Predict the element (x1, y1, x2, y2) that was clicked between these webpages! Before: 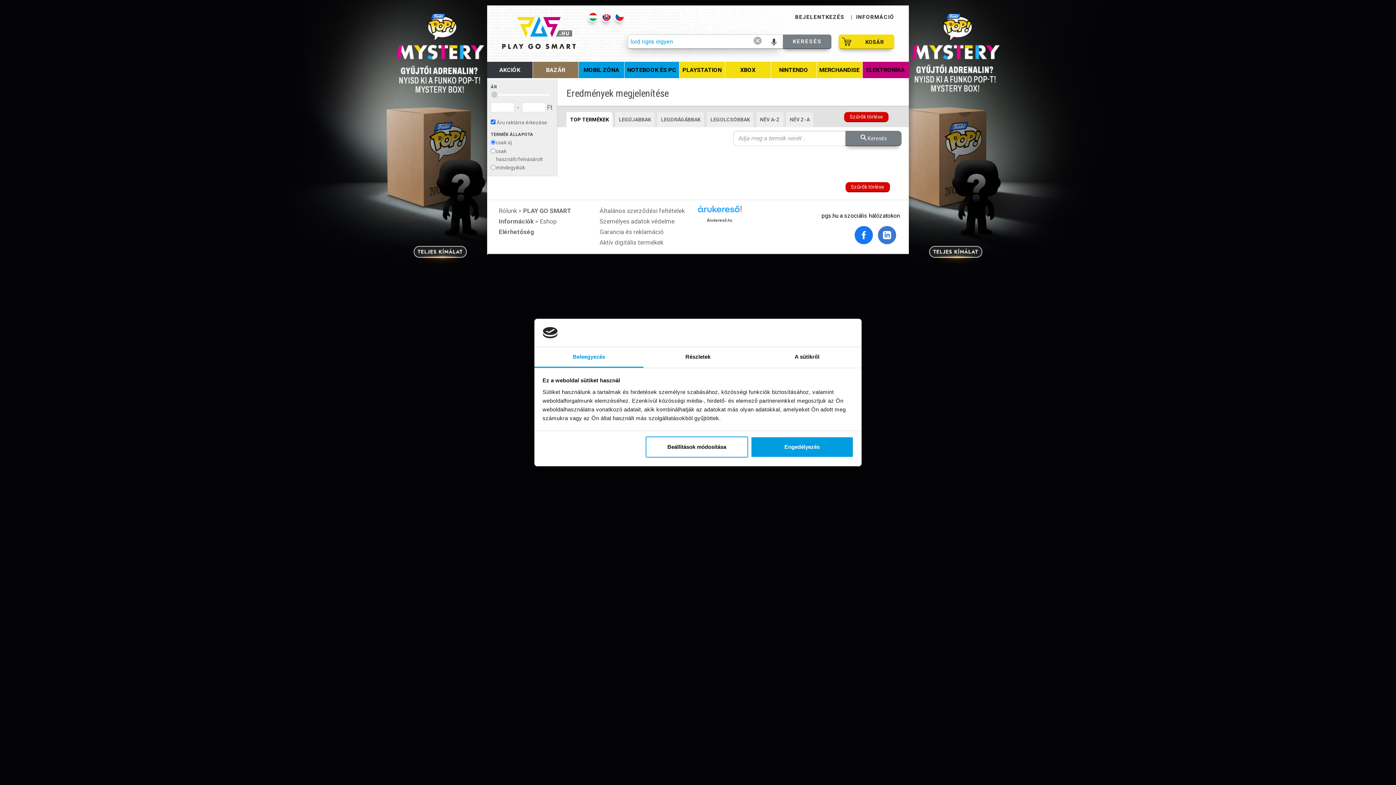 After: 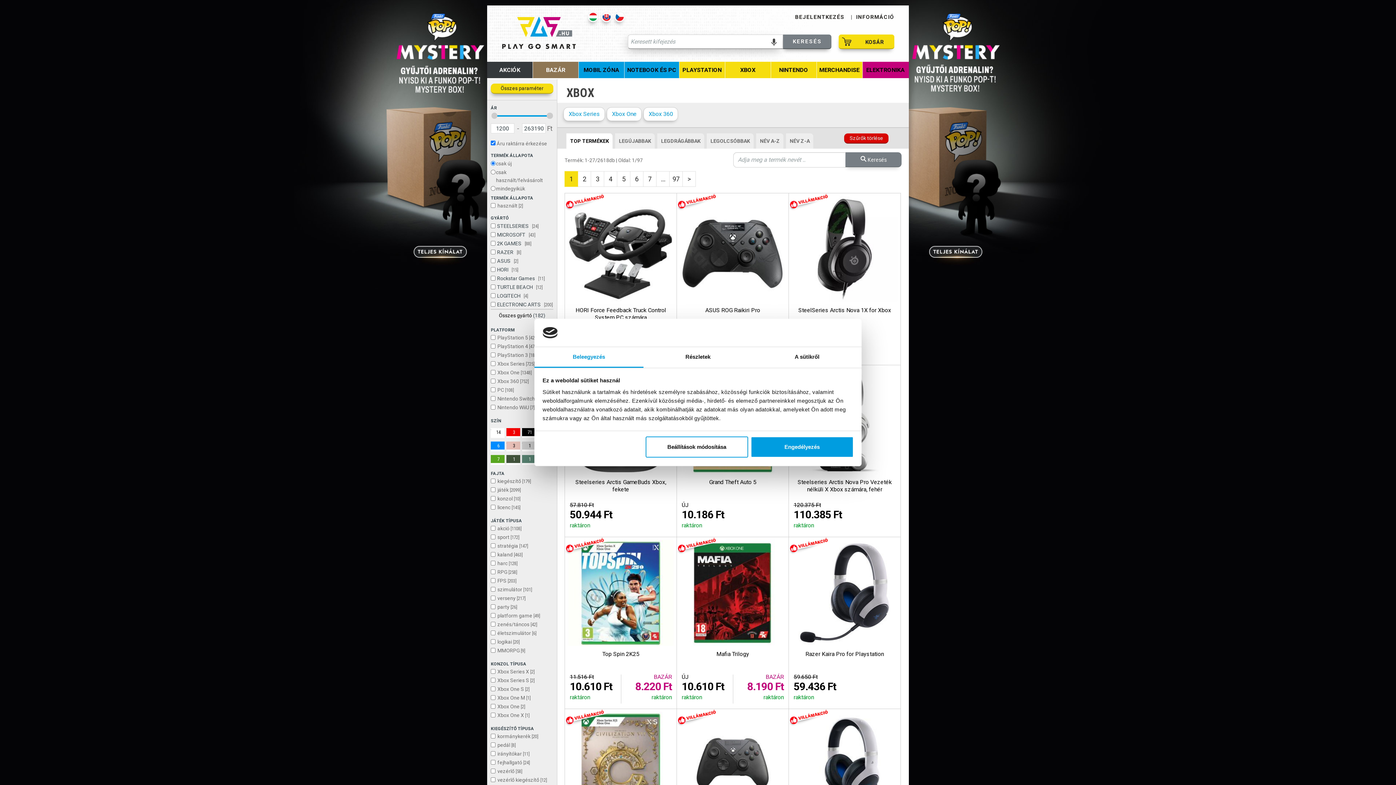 Action: label: XBOX bbox: (725, 61, 771, 78)